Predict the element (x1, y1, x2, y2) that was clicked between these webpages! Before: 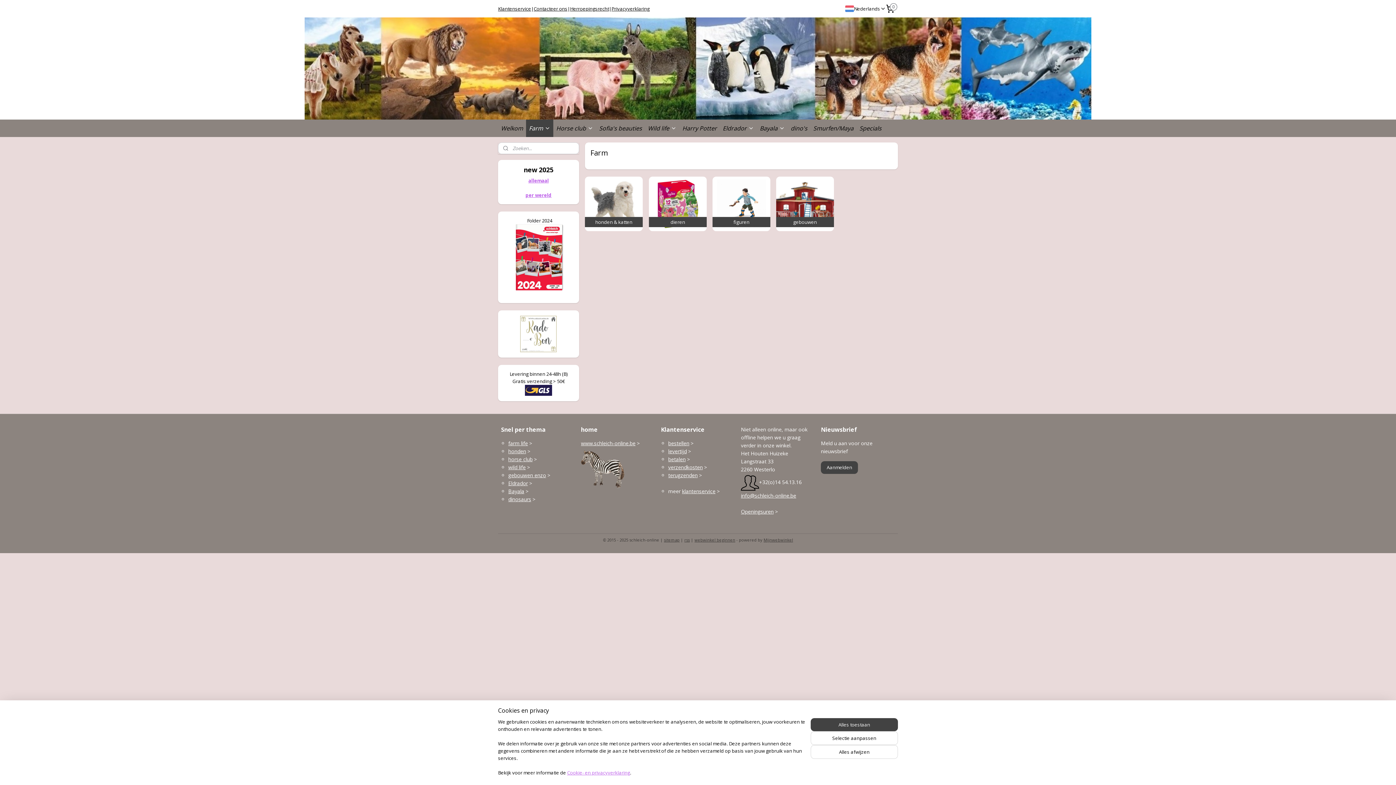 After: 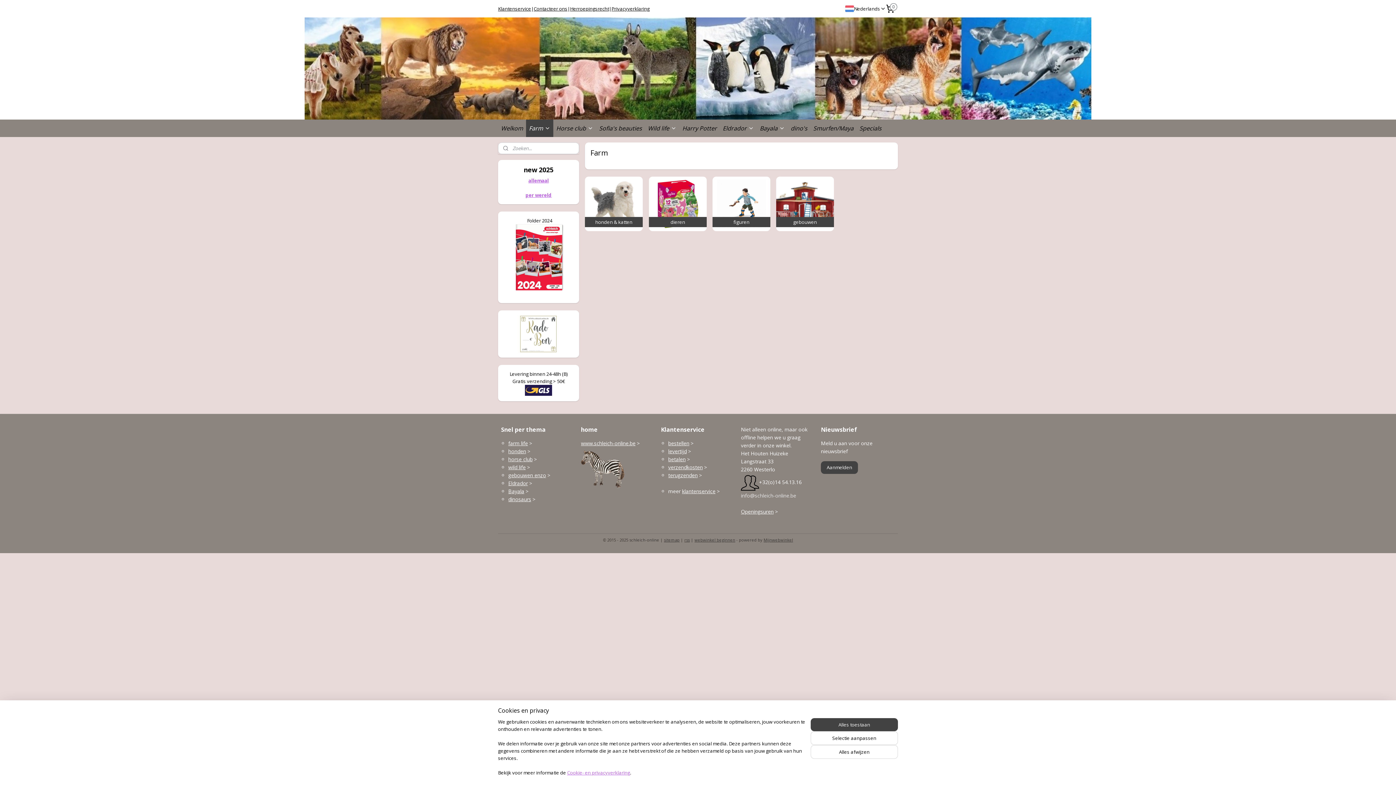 Action: bbox: (741, 492, 796, 499) label: info@schleich-online.be